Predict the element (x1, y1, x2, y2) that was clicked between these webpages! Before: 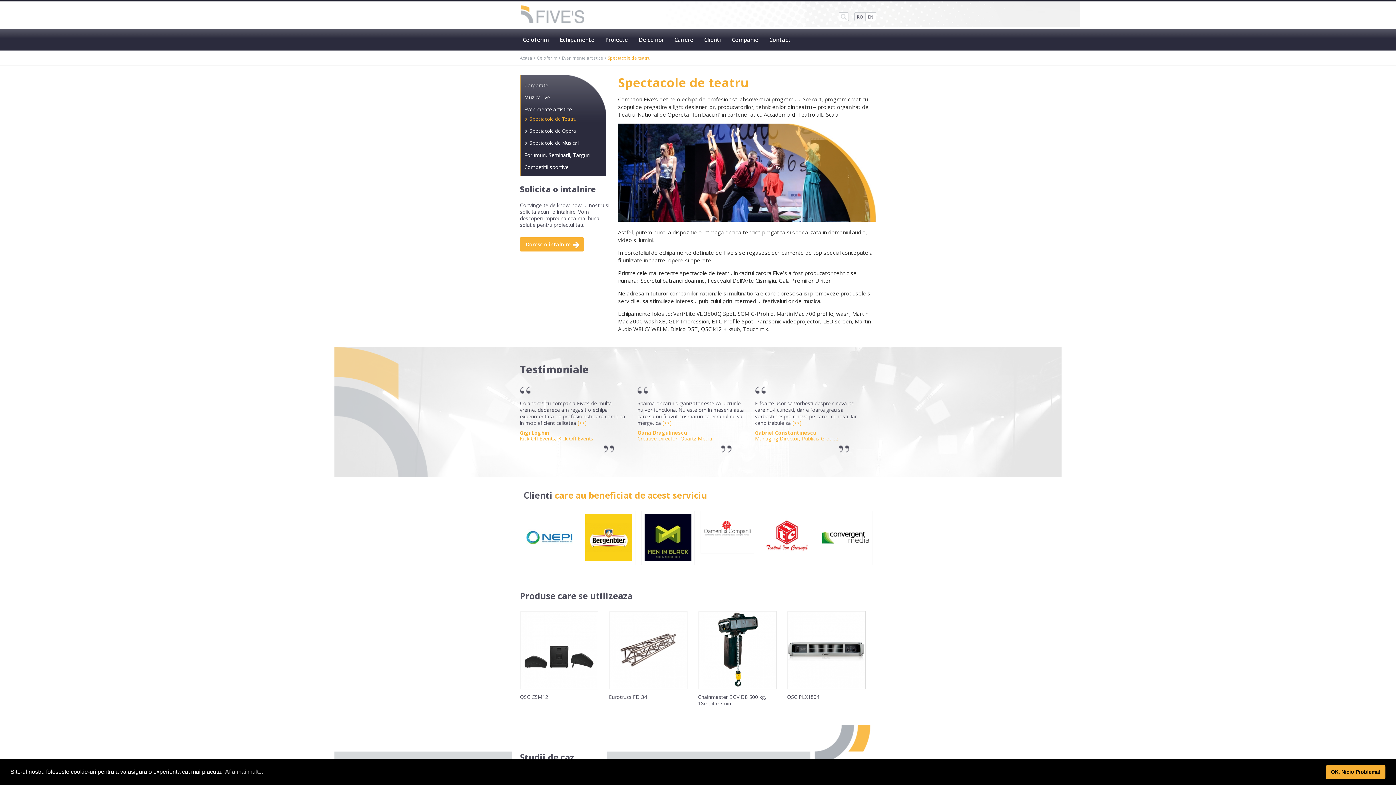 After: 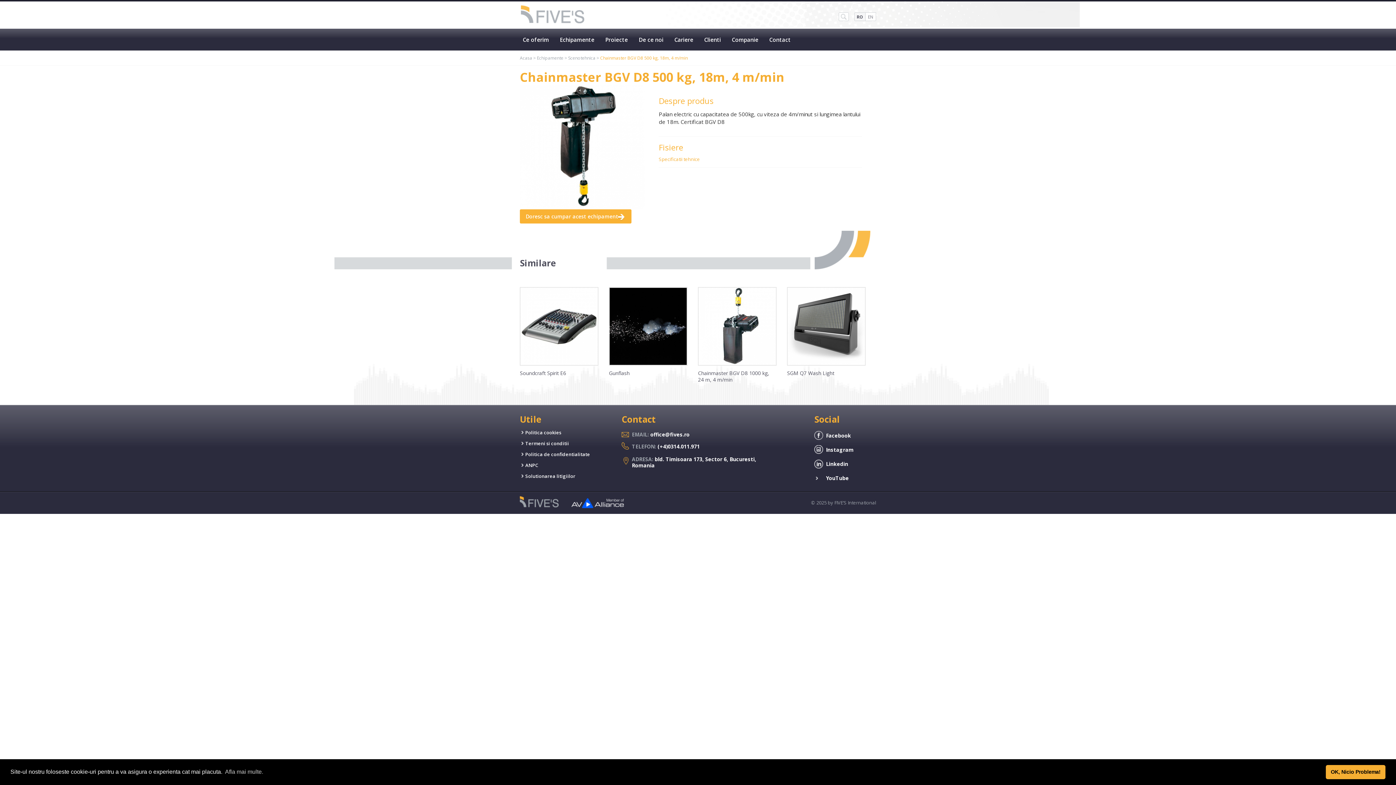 Action: bbox: (698, 693, 766, 707) label: Chainmaster BGV D8 500 kg, 18m, 4 m/min